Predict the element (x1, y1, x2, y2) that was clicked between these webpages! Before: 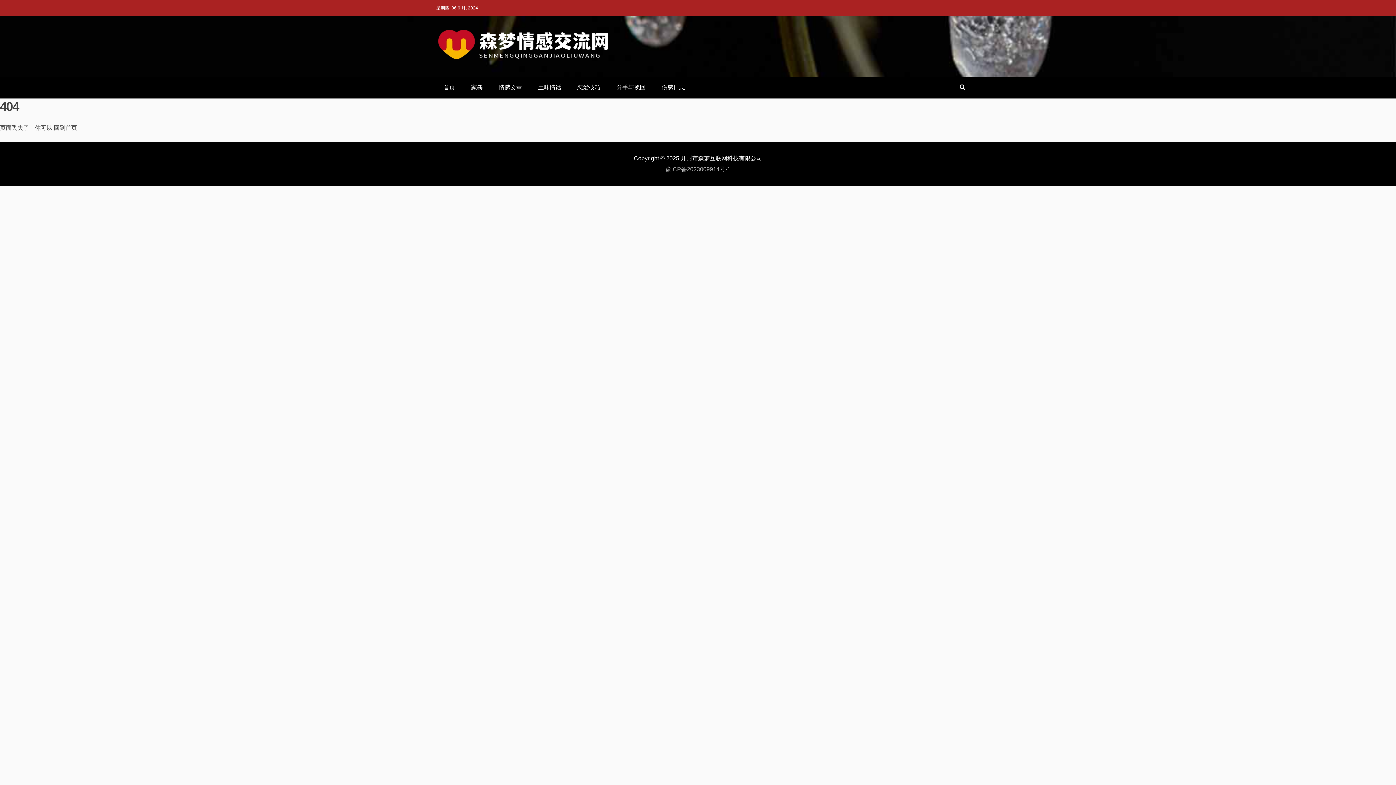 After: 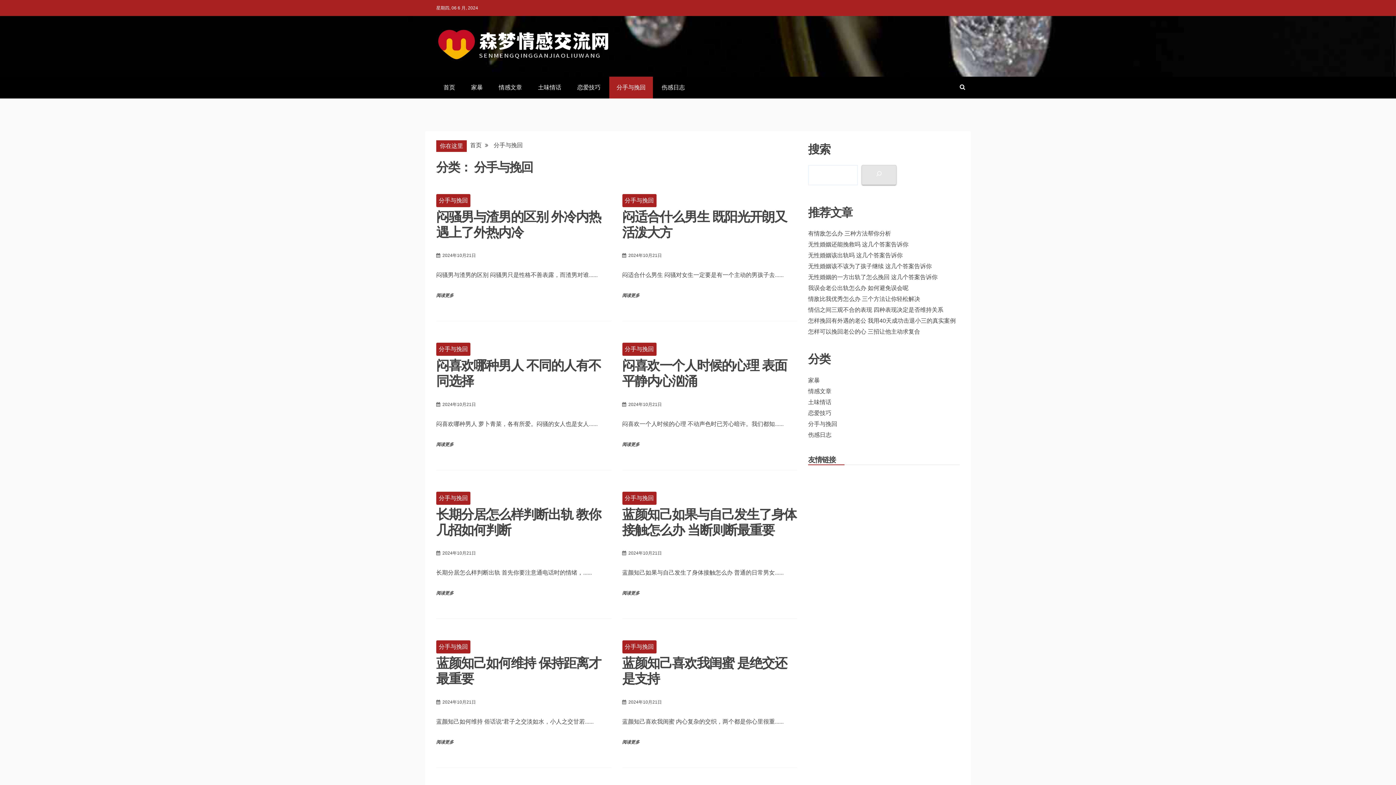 Action: label: 分手与挽回 bbox: (609, 76, 653, 98)